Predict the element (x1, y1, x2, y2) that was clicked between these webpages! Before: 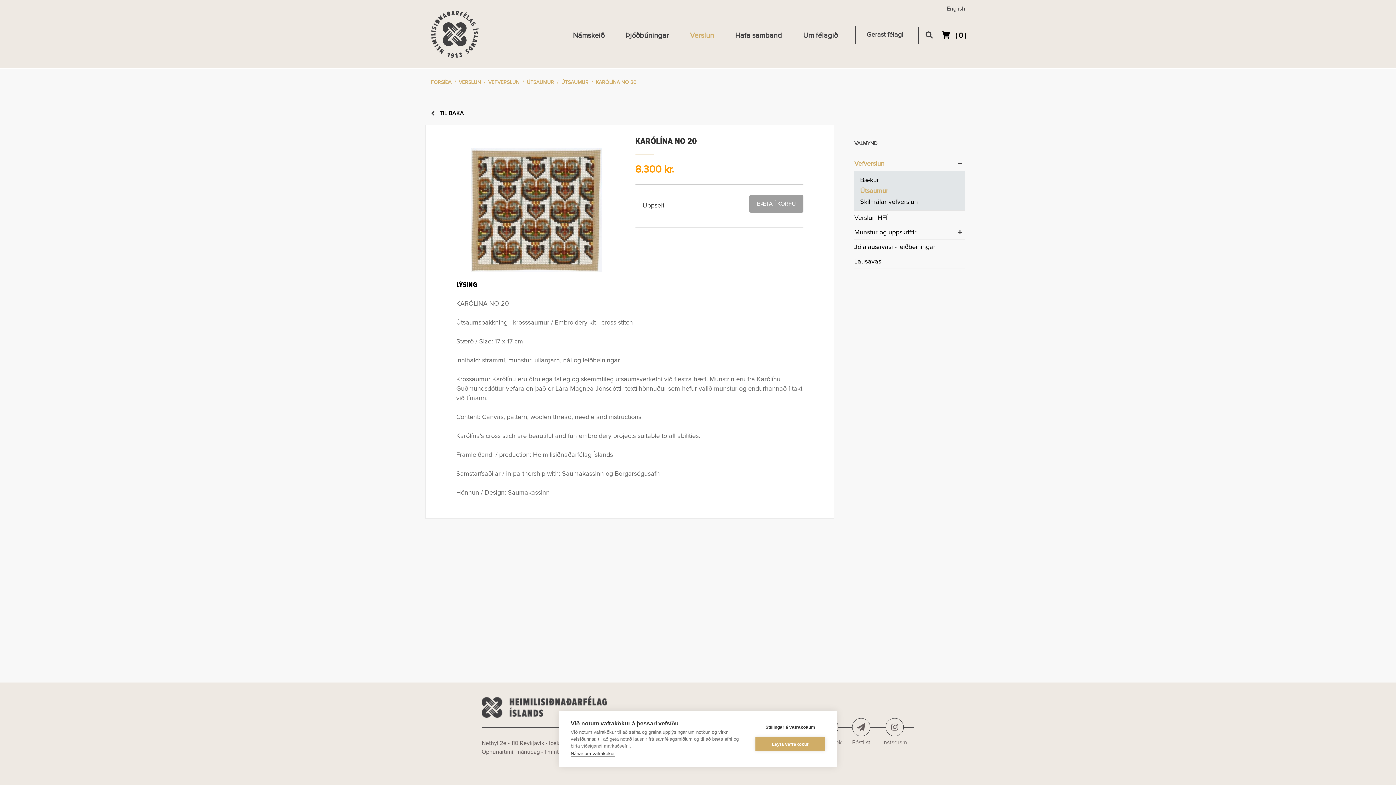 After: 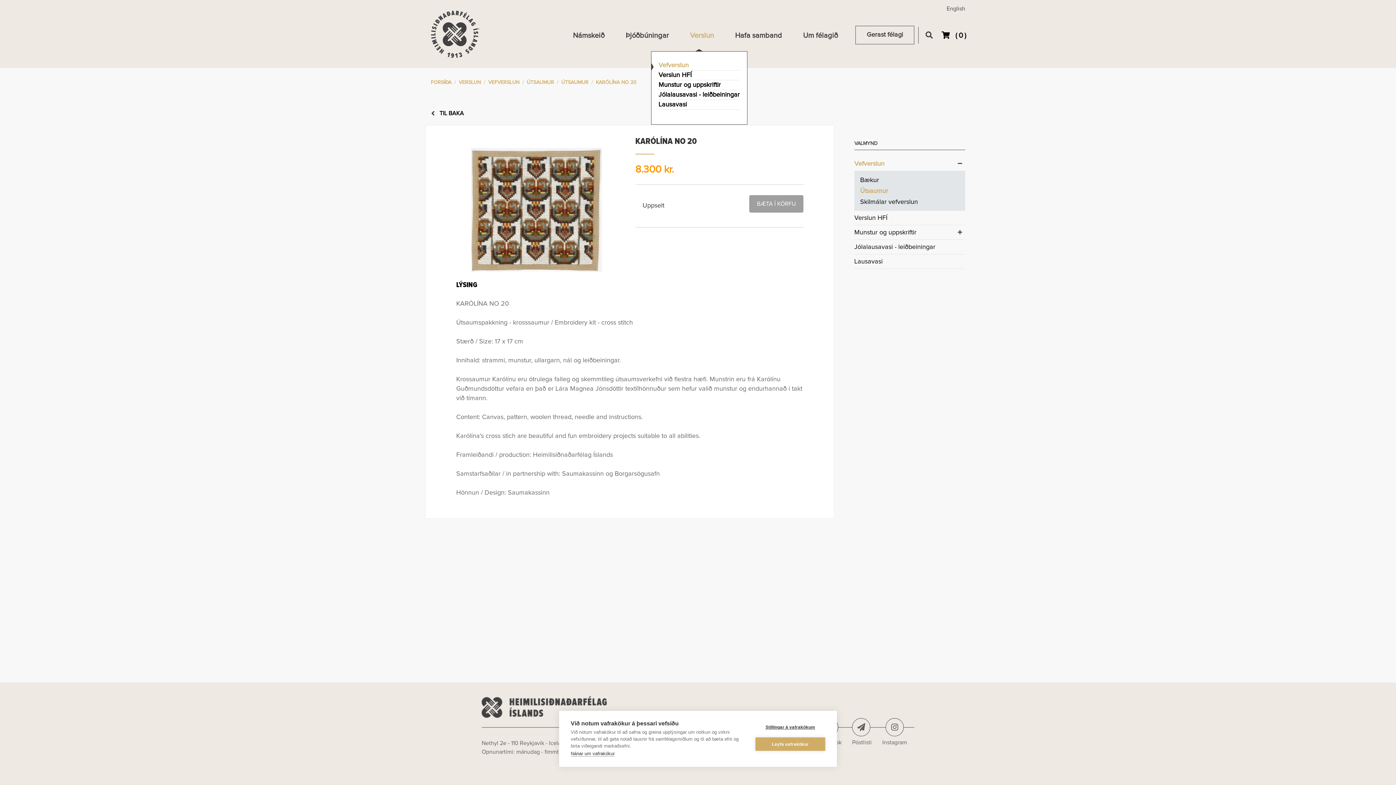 Action: label: Verslun bbox: (686, 27, 717, 44)